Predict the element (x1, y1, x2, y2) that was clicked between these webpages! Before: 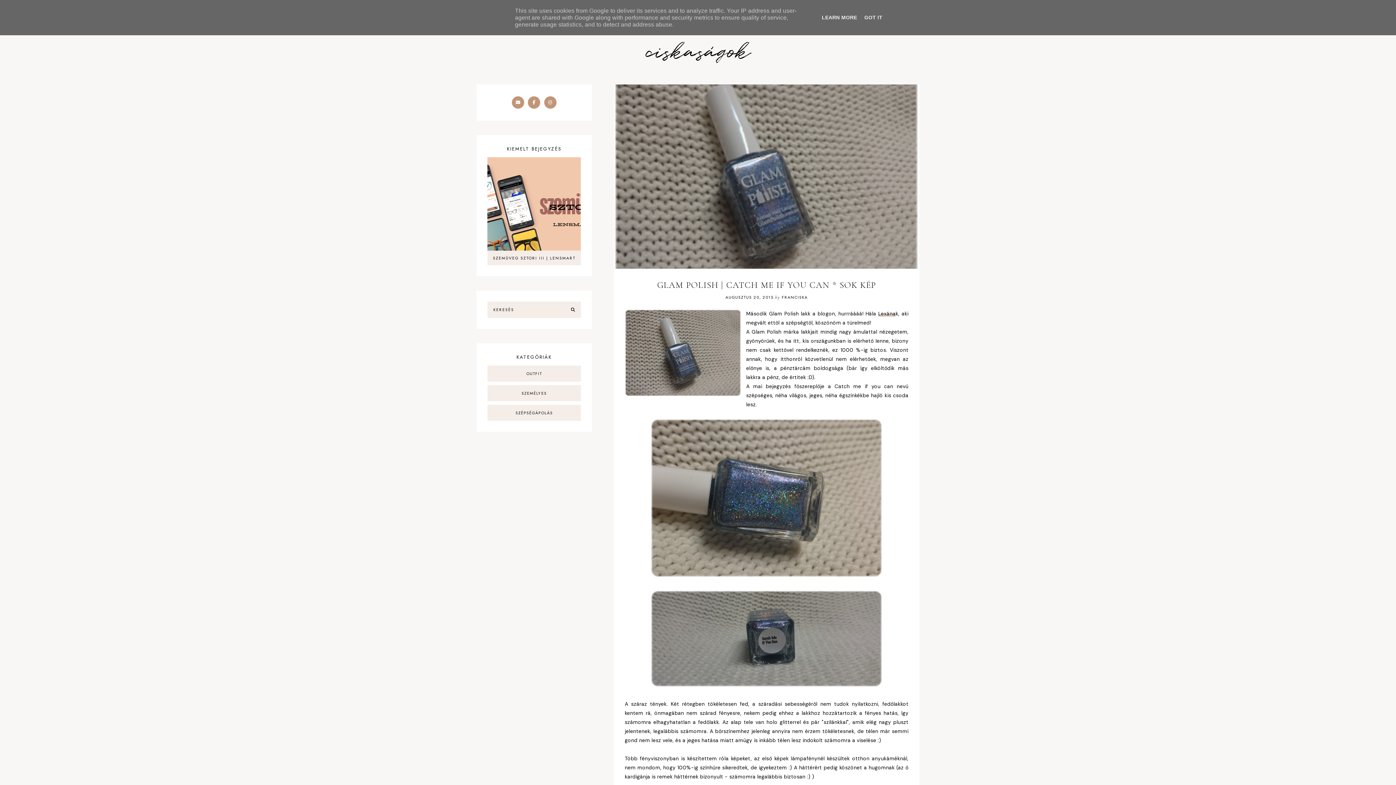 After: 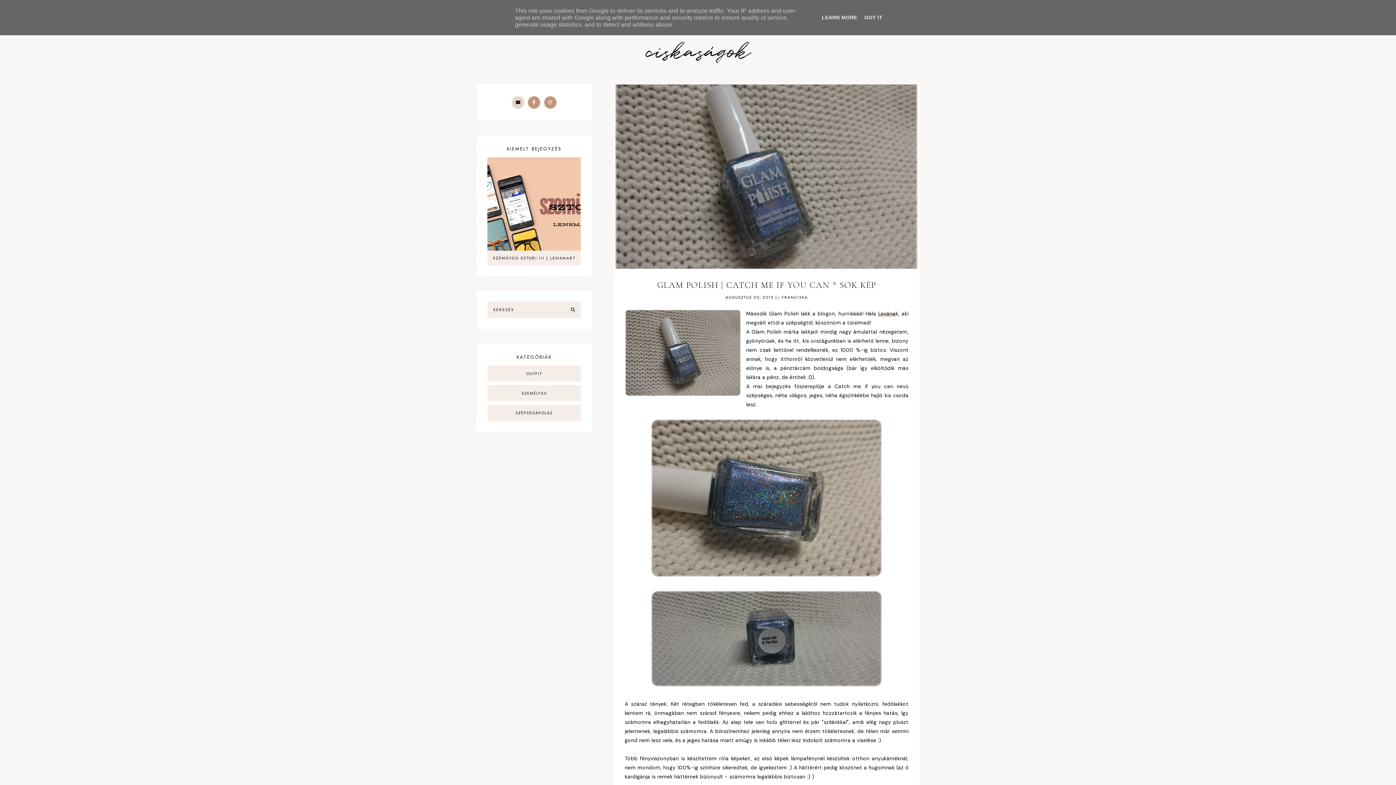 Action: bbox: (512, 96, 524, 108)